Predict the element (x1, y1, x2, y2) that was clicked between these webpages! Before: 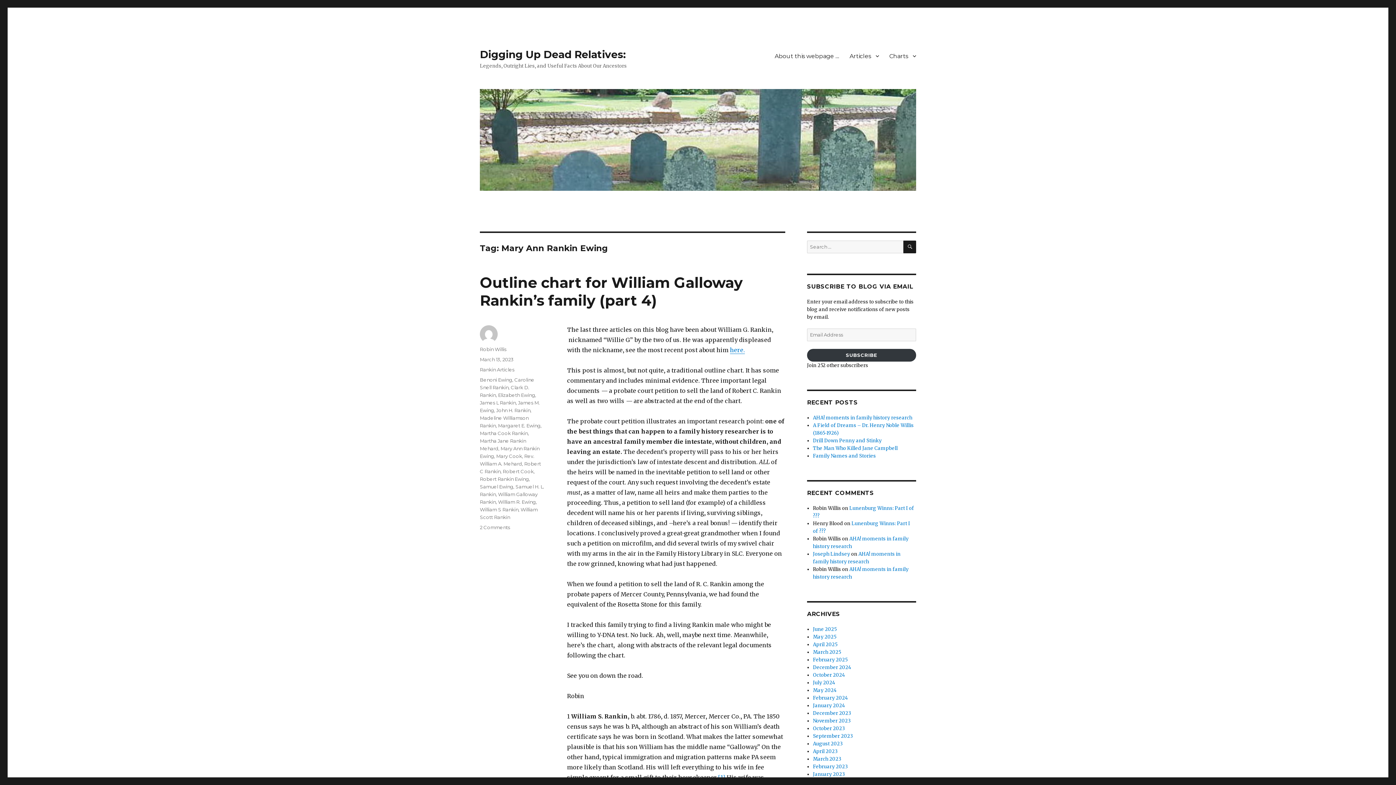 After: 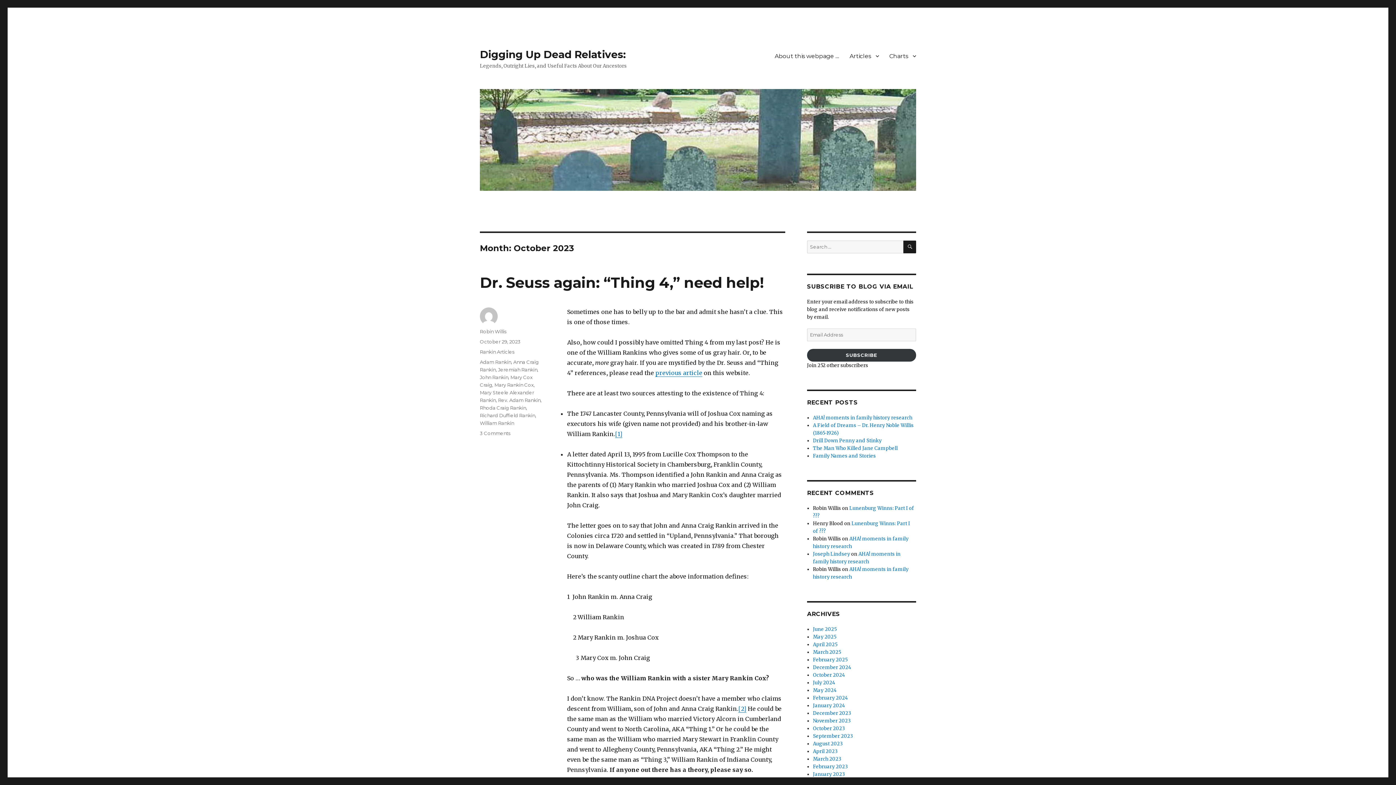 Action: label: October 2023 bbox: (813, 725, 845, 732)